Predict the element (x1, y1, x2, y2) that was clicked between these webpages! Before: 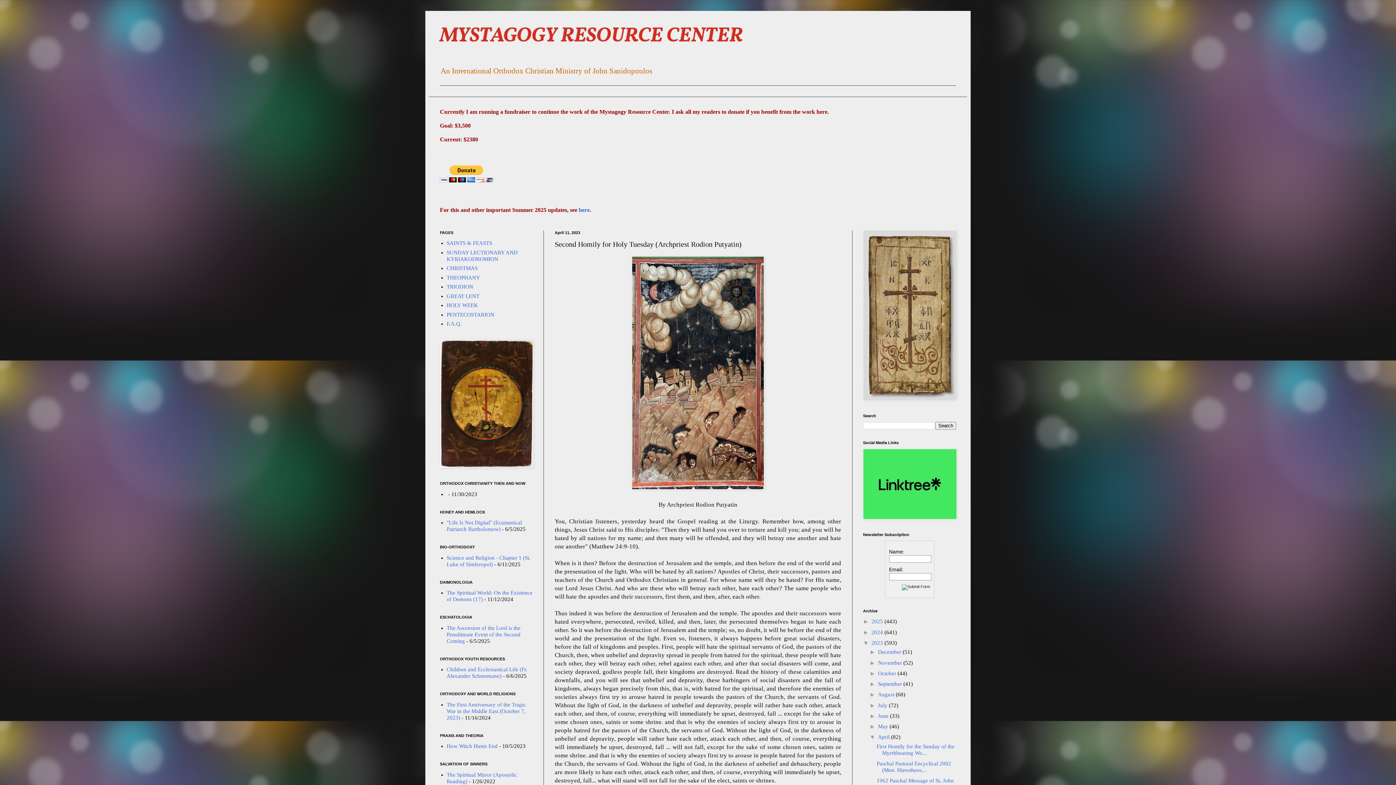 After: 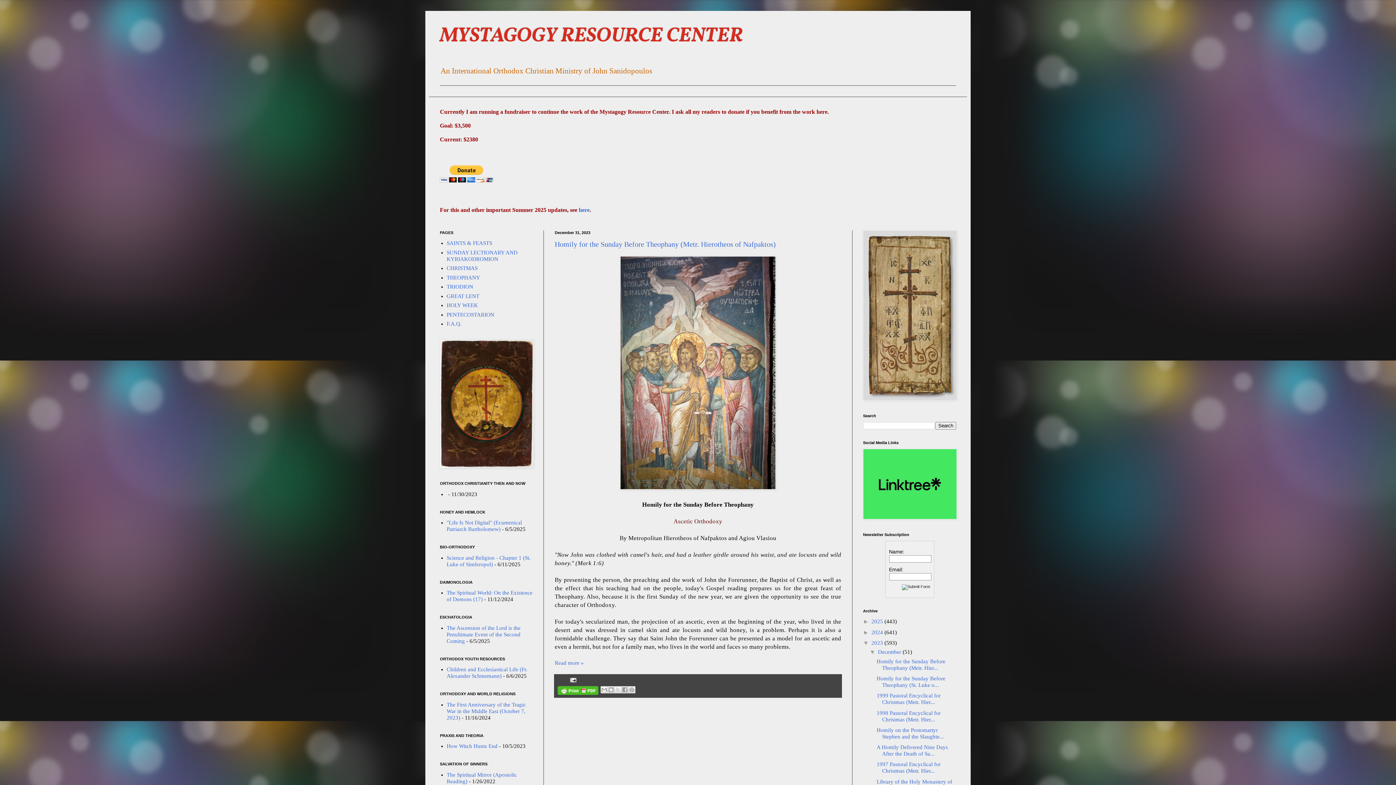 Action: label: 2023  bbox: (871, 640, 884, 646)